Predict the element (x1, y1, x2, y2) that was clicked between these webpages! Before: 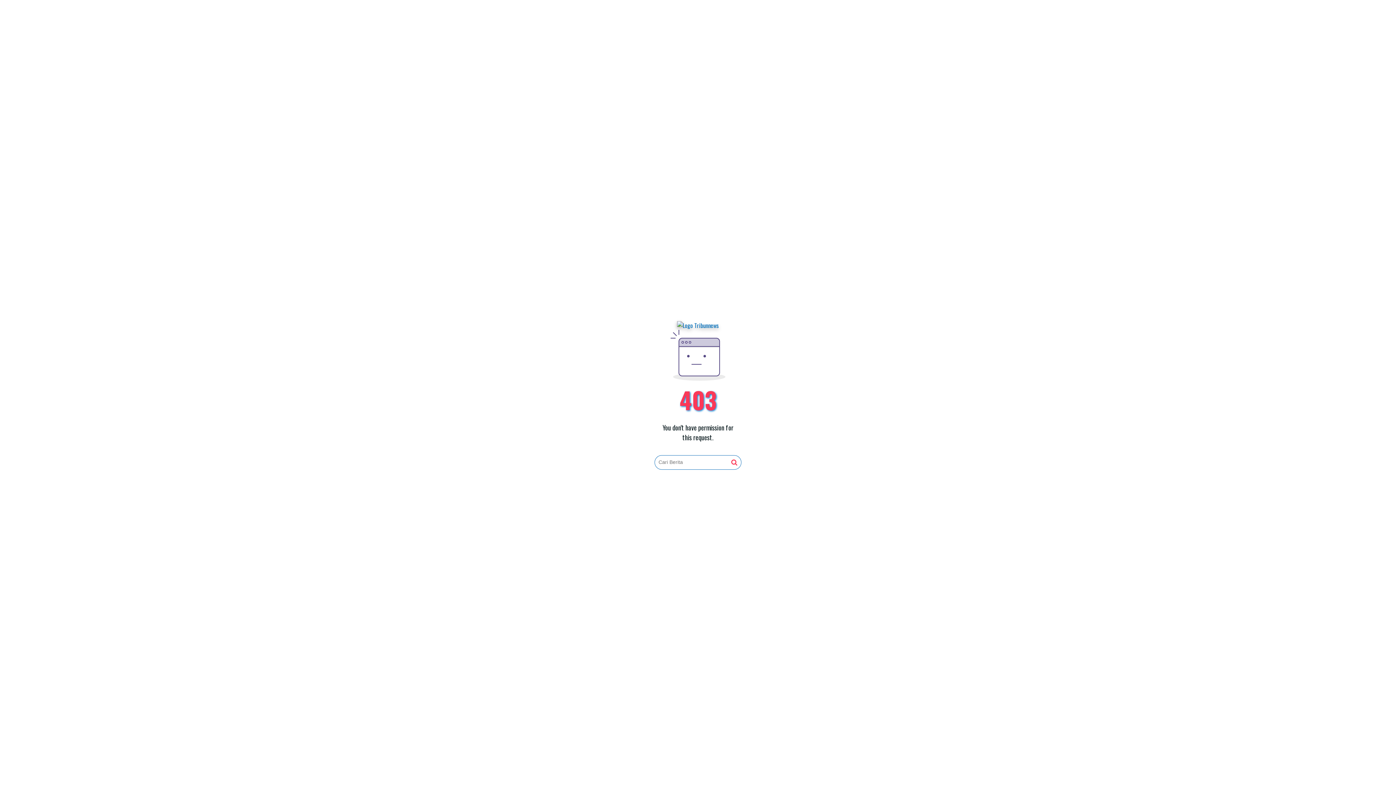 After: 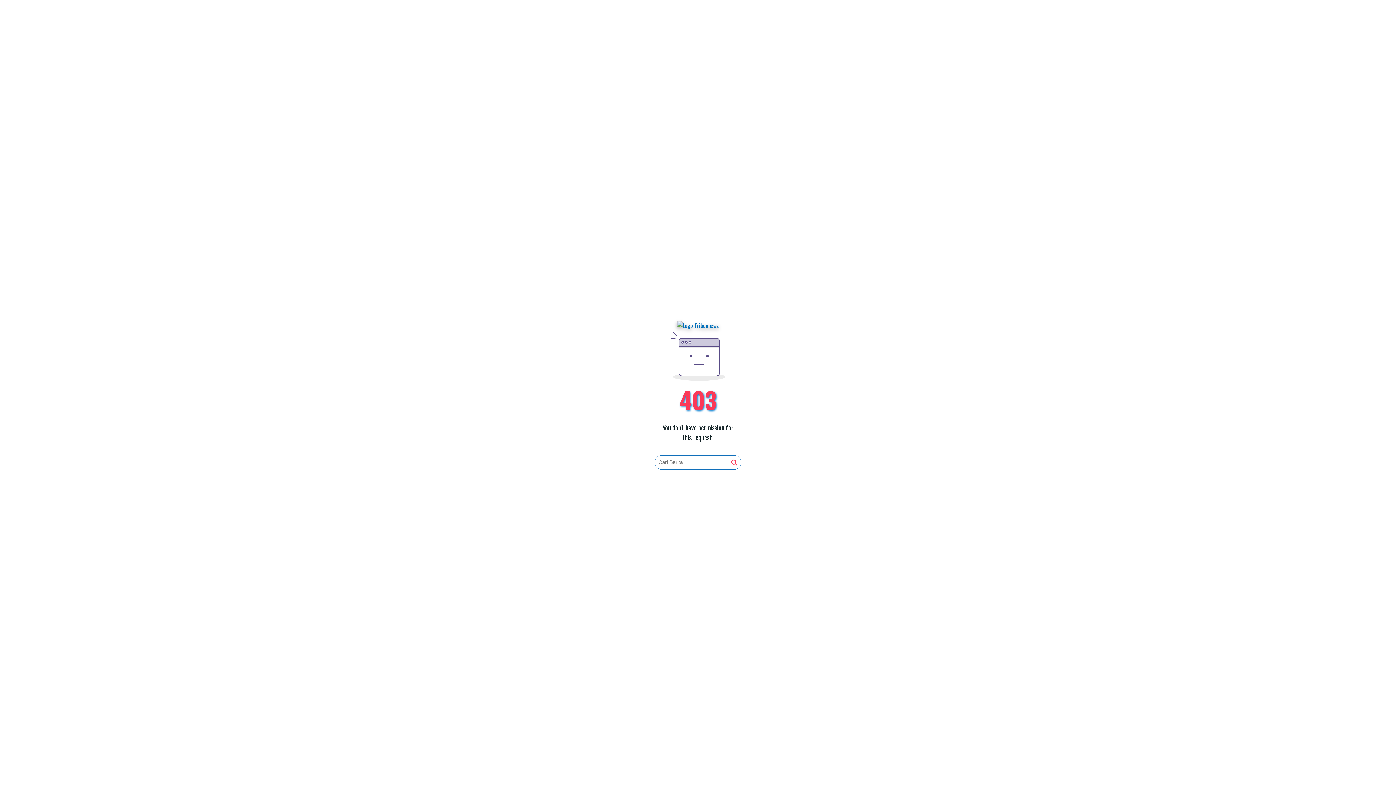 Action: bbox: (731, 459, 737, 466)